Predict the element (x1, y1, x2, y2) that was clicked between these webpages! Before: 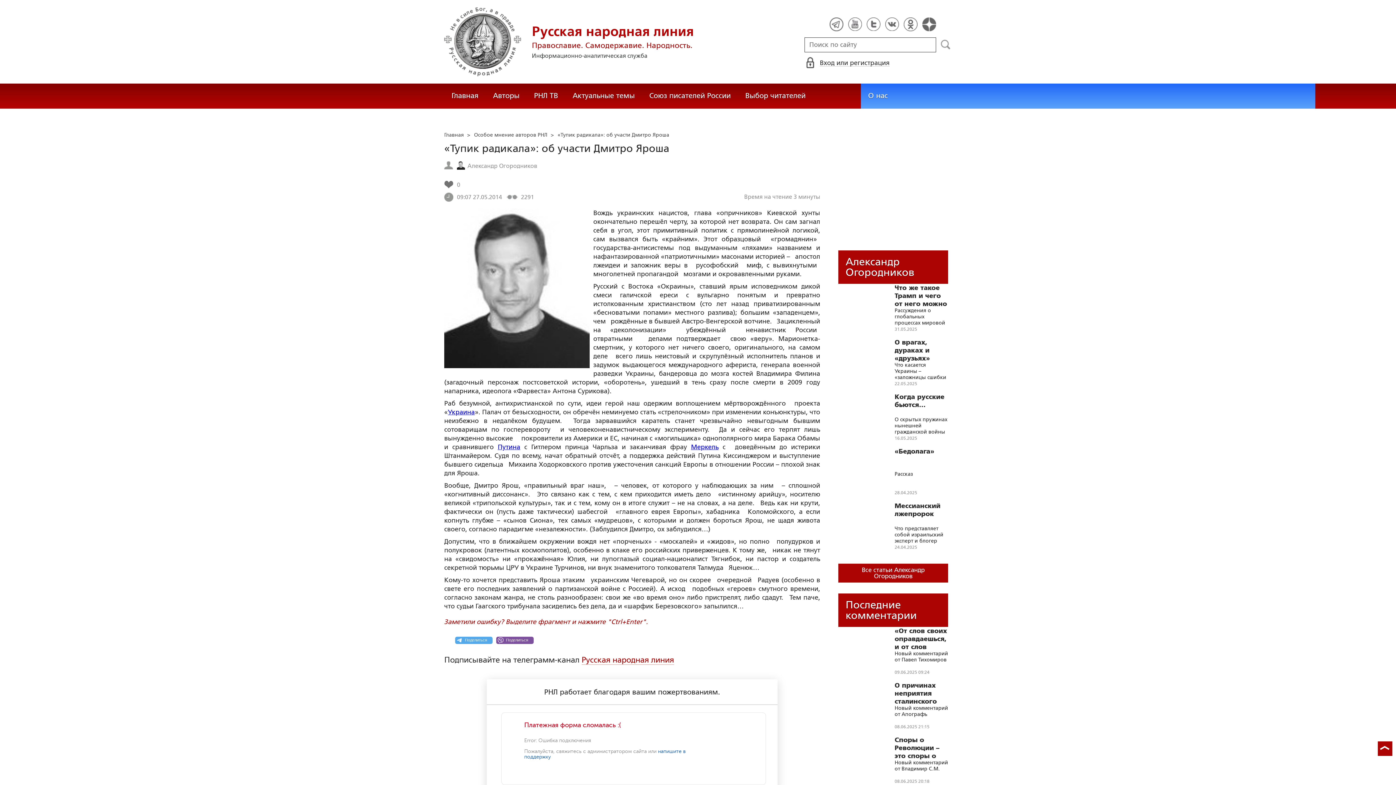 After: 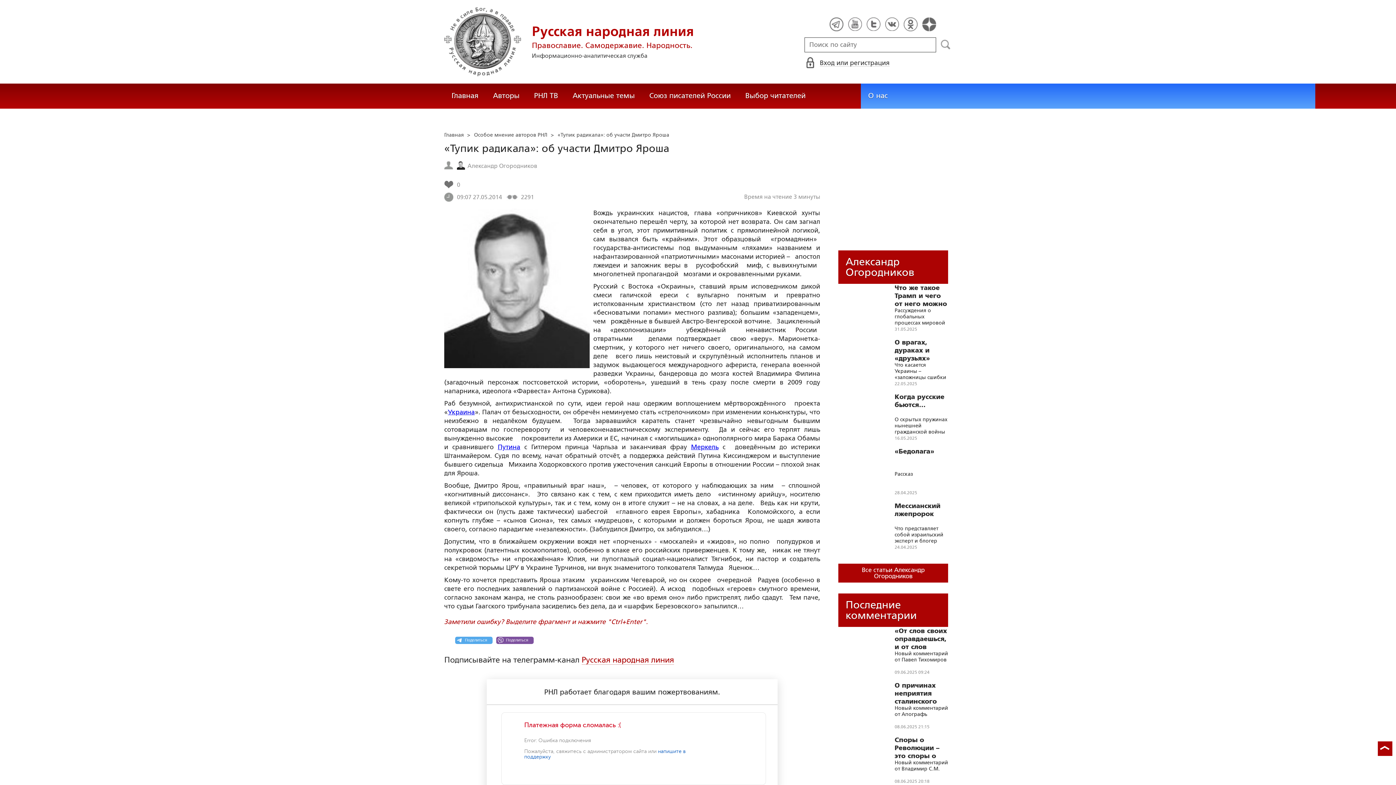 Action: bbox: (1378, 741, 1392, 756)